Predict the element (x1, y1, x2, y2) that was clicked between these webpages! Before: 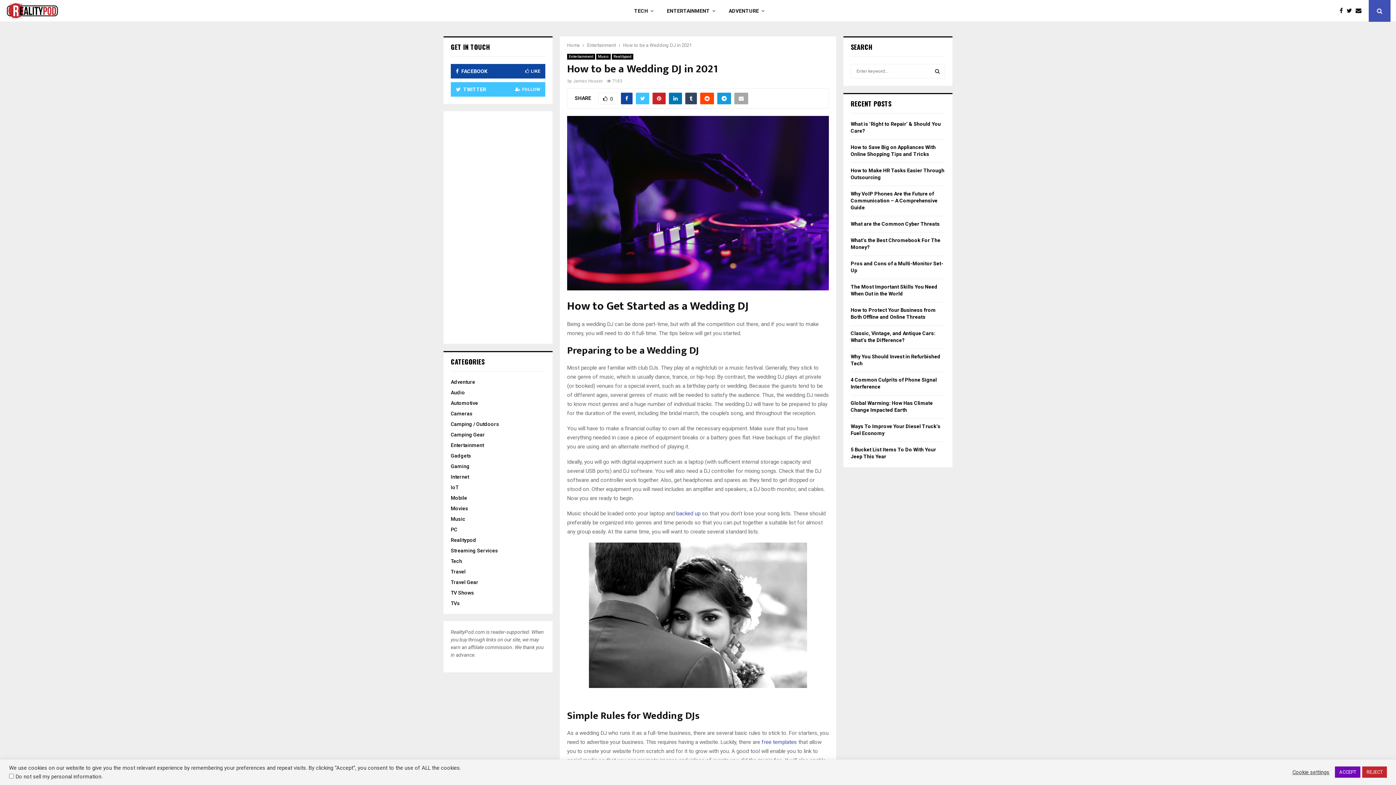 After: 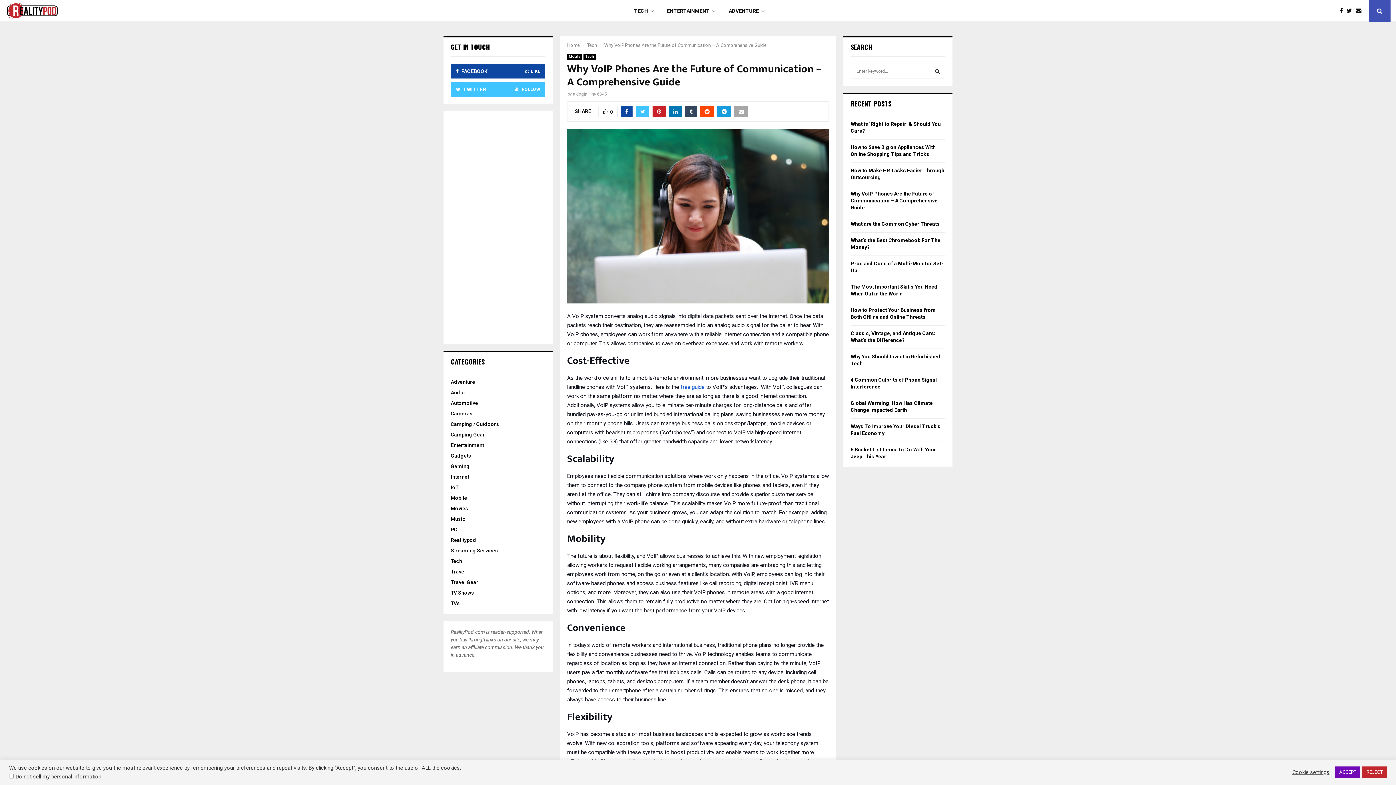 Action: label: Why VoIP Phones Are the Future of Communication – A Comprehensive Guide bbox: (850, 190, 937, 210)